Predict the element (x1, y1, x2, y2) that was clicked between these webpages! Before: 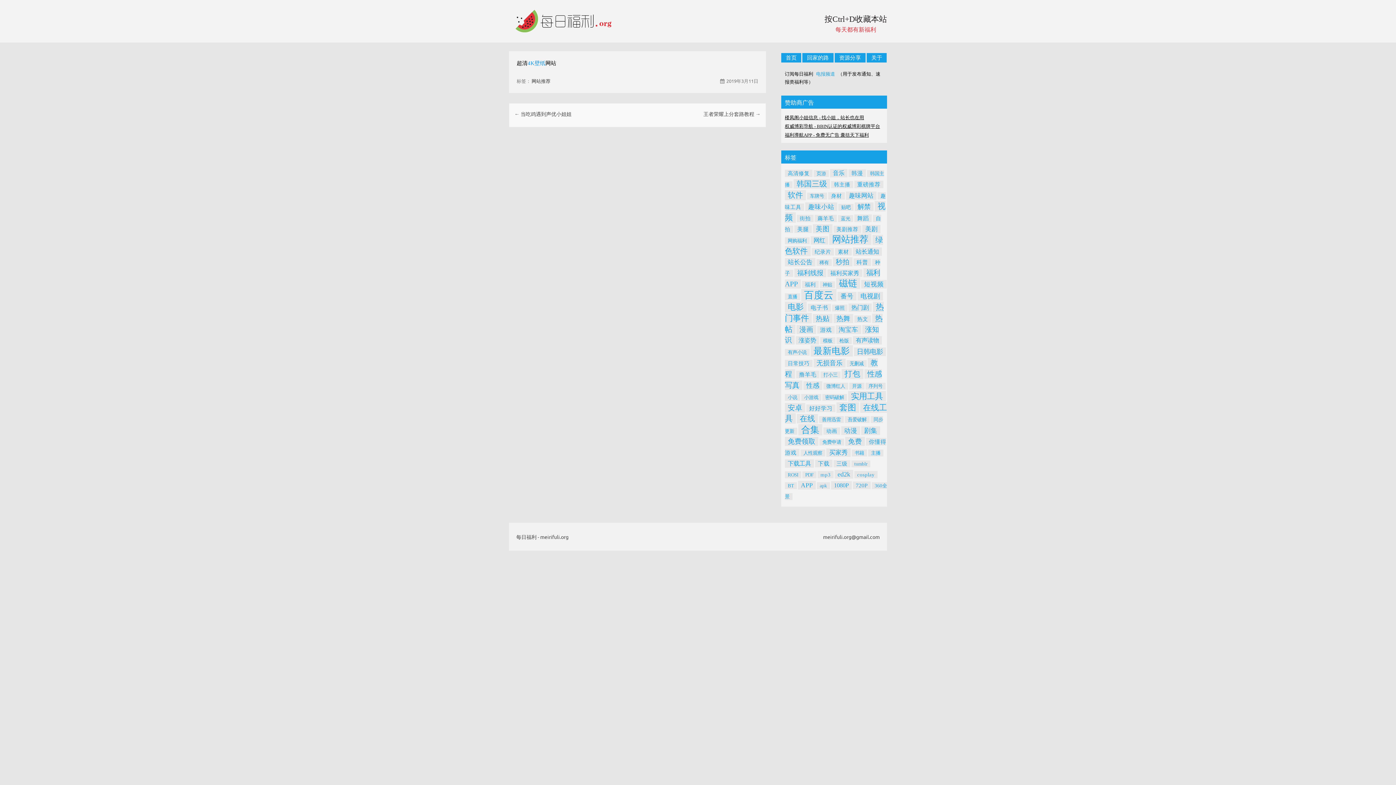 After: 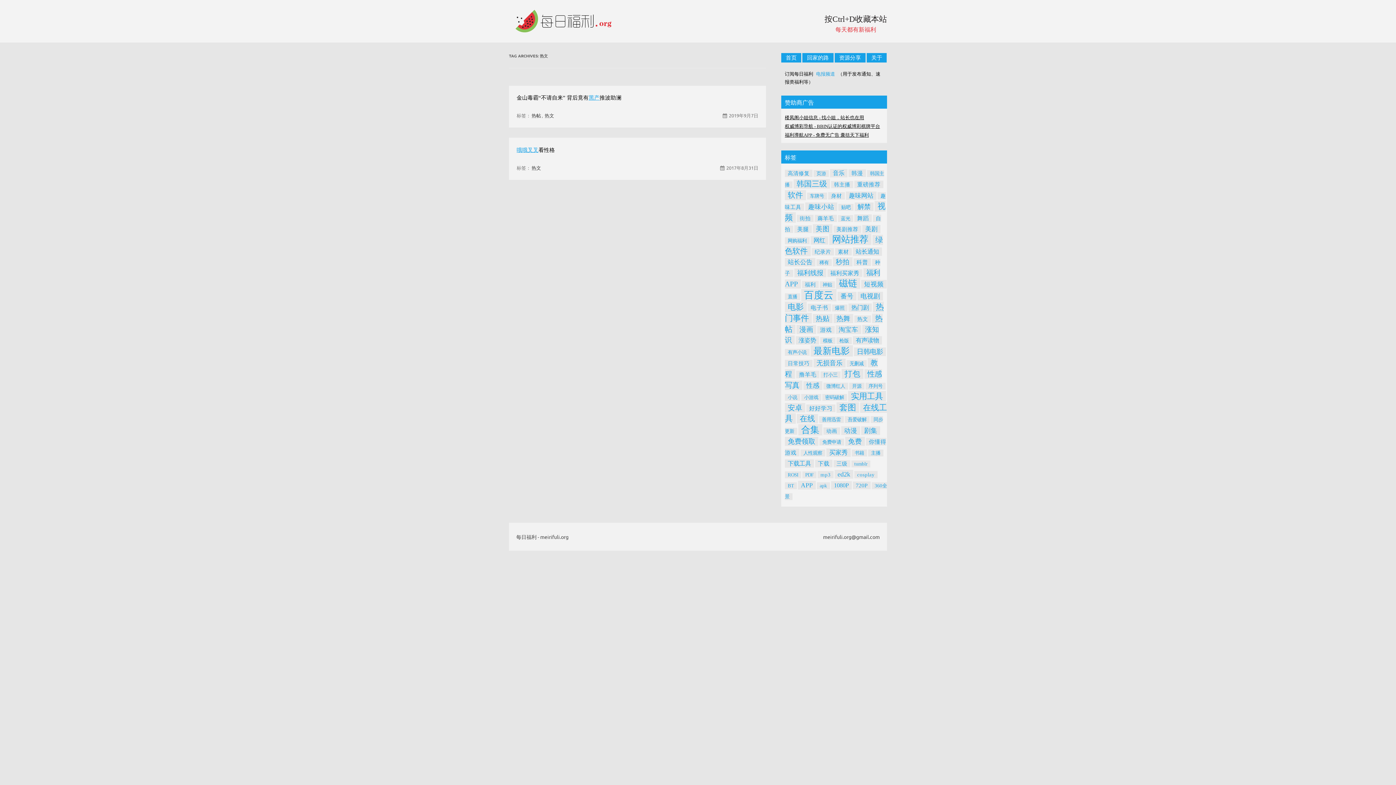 Action: label: 热文 (2个项目) bbox: (854, 315, 871, 322)